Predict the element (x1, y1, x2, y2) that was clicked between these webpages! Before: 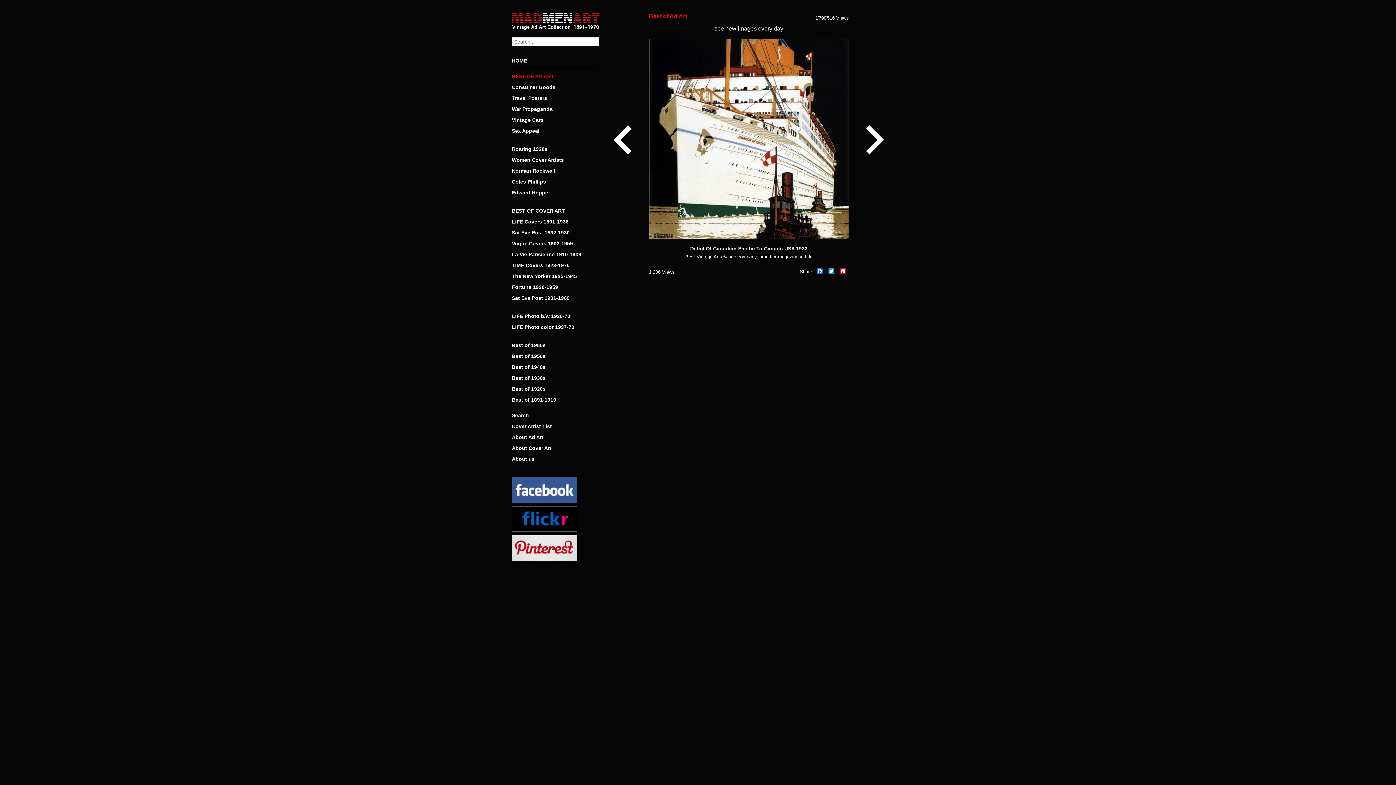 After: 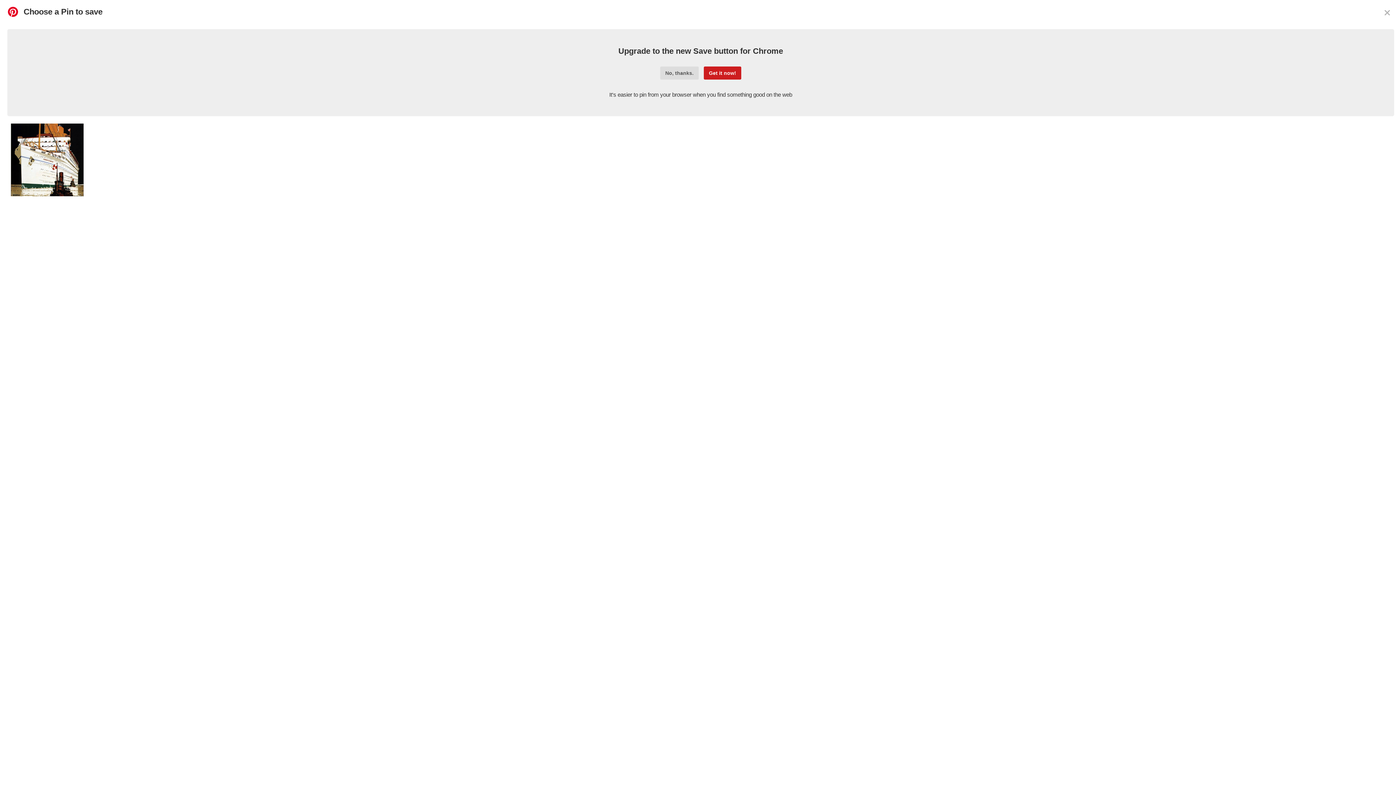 Action: label: Pinterest bbox: (839, 268, 846, 275)